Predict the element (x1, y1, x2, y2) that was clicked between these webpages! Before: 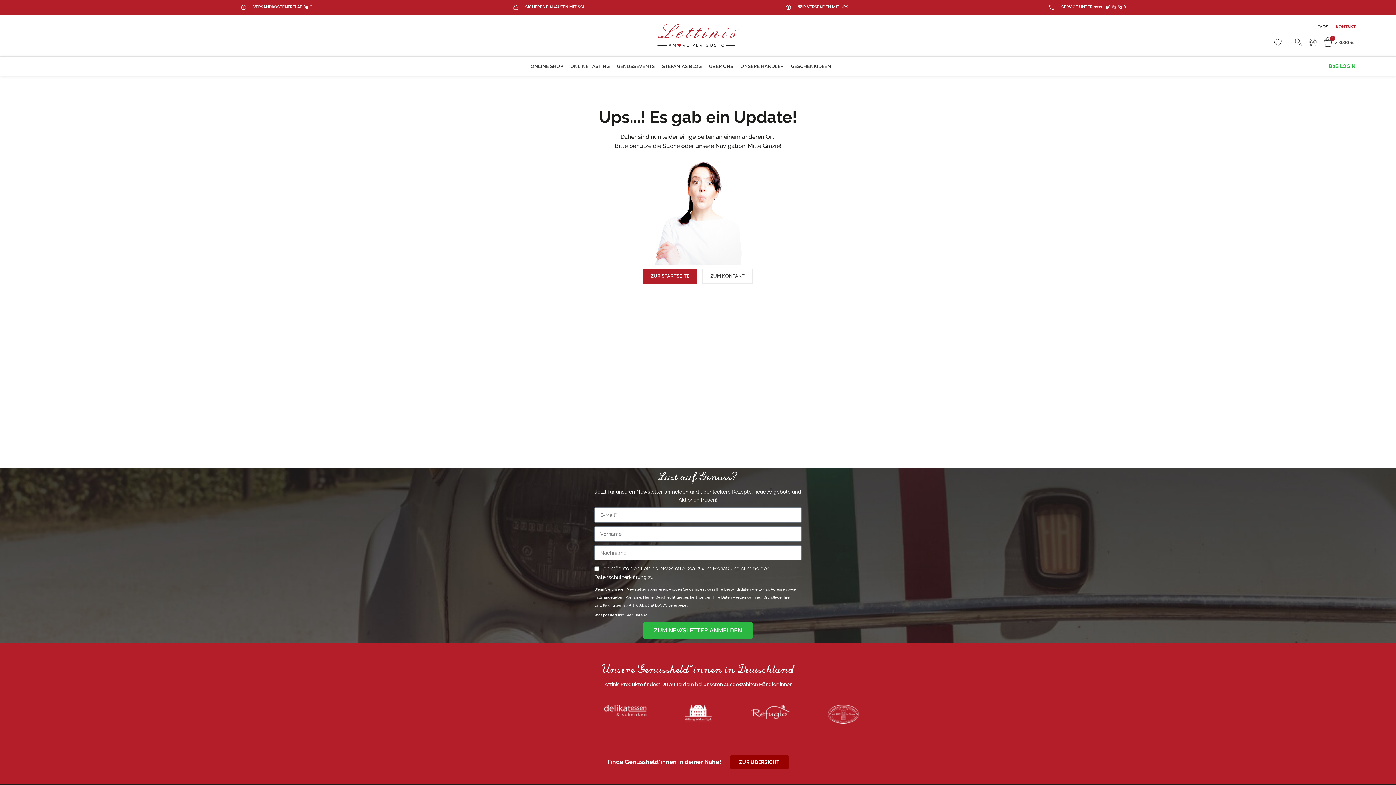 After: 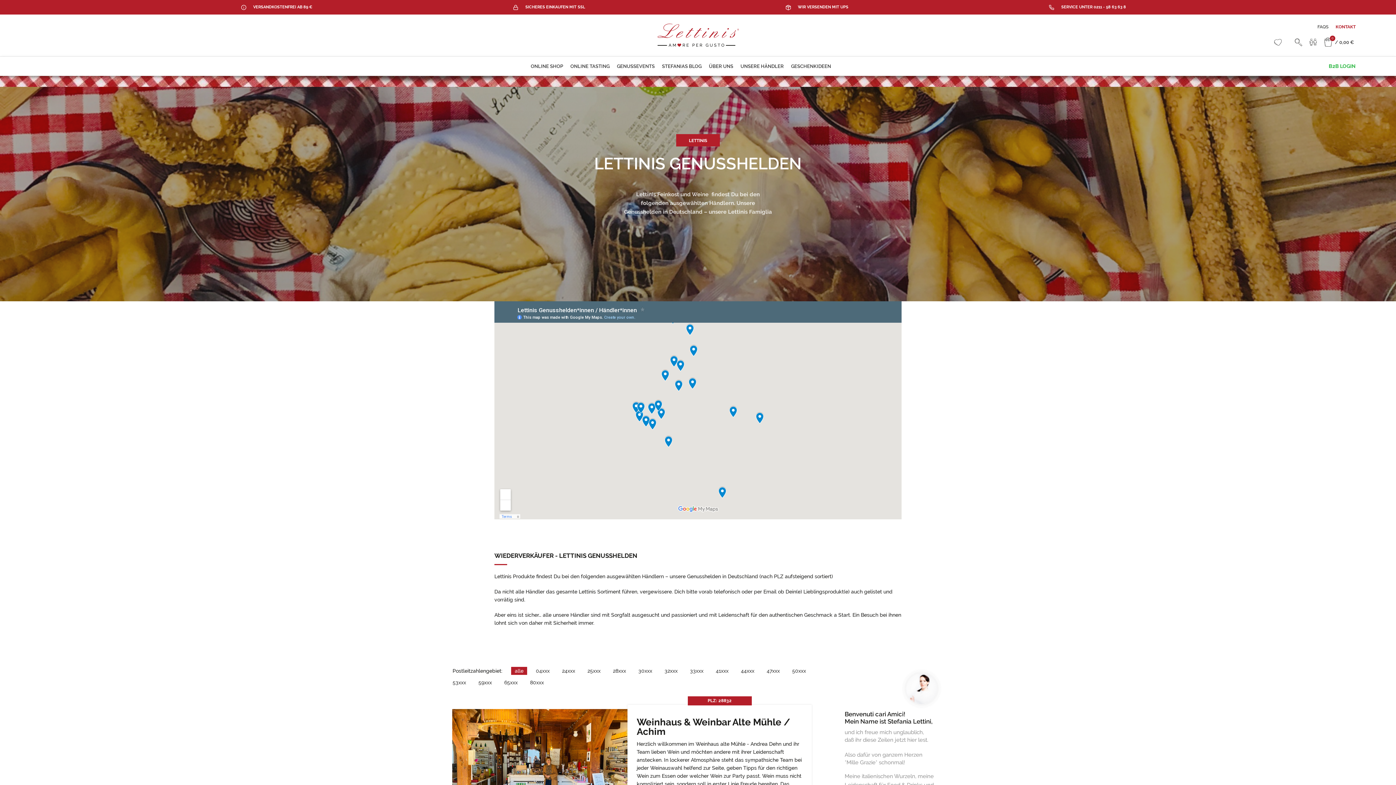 Action: bbox: (730, 755, 788, 769) label: ZUR ÜBERSICHT